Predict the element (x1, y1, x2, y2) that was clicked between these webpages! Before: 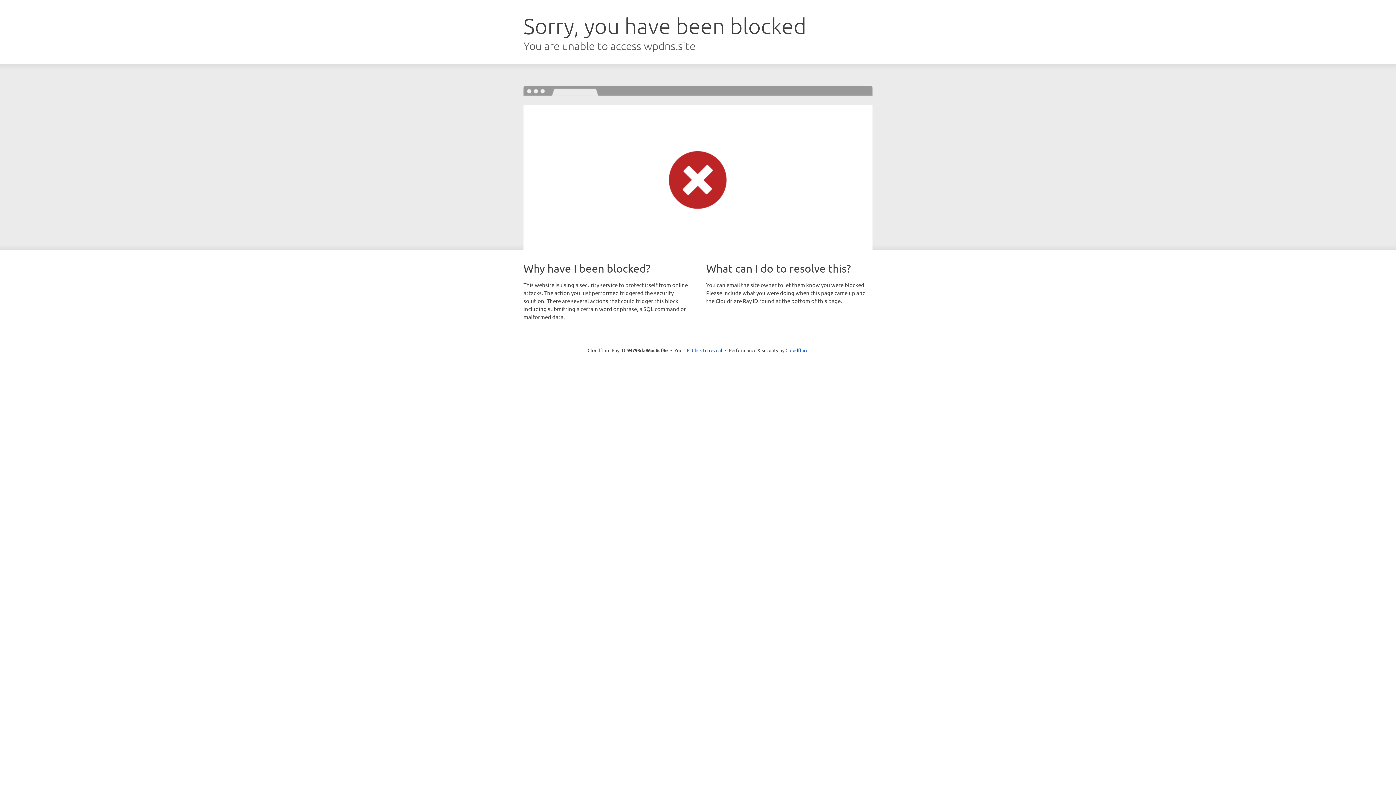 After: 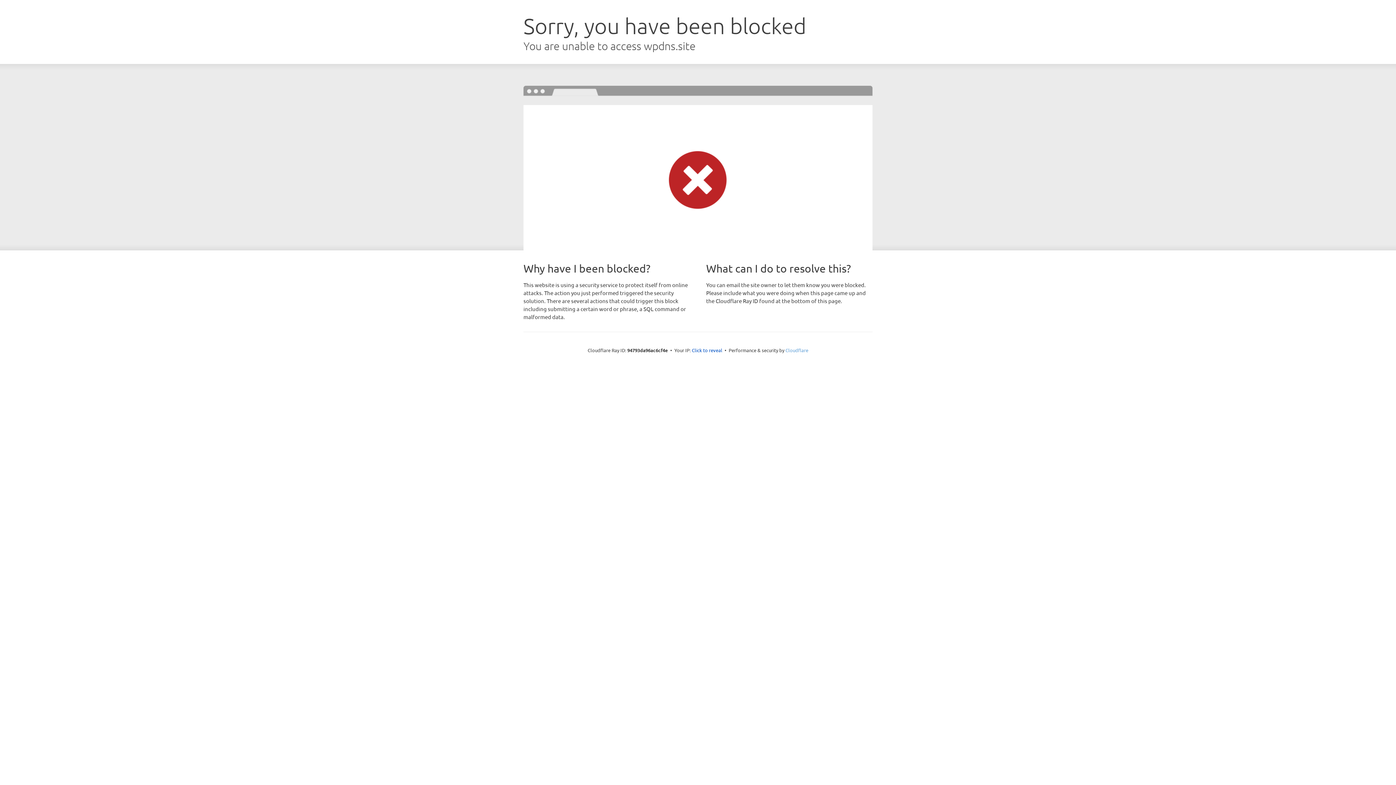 Action: label: Cloudflare bbox: (785, 347, 808, 353)